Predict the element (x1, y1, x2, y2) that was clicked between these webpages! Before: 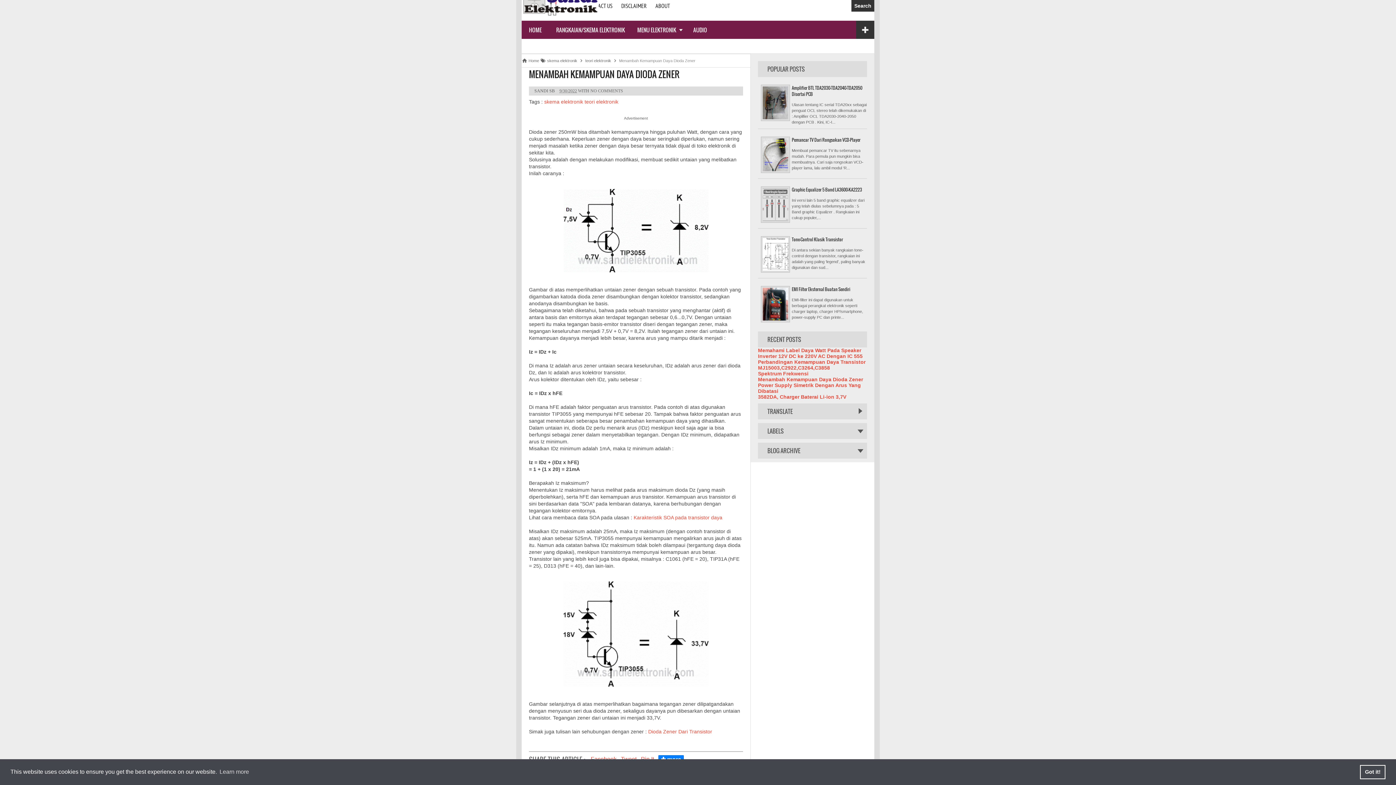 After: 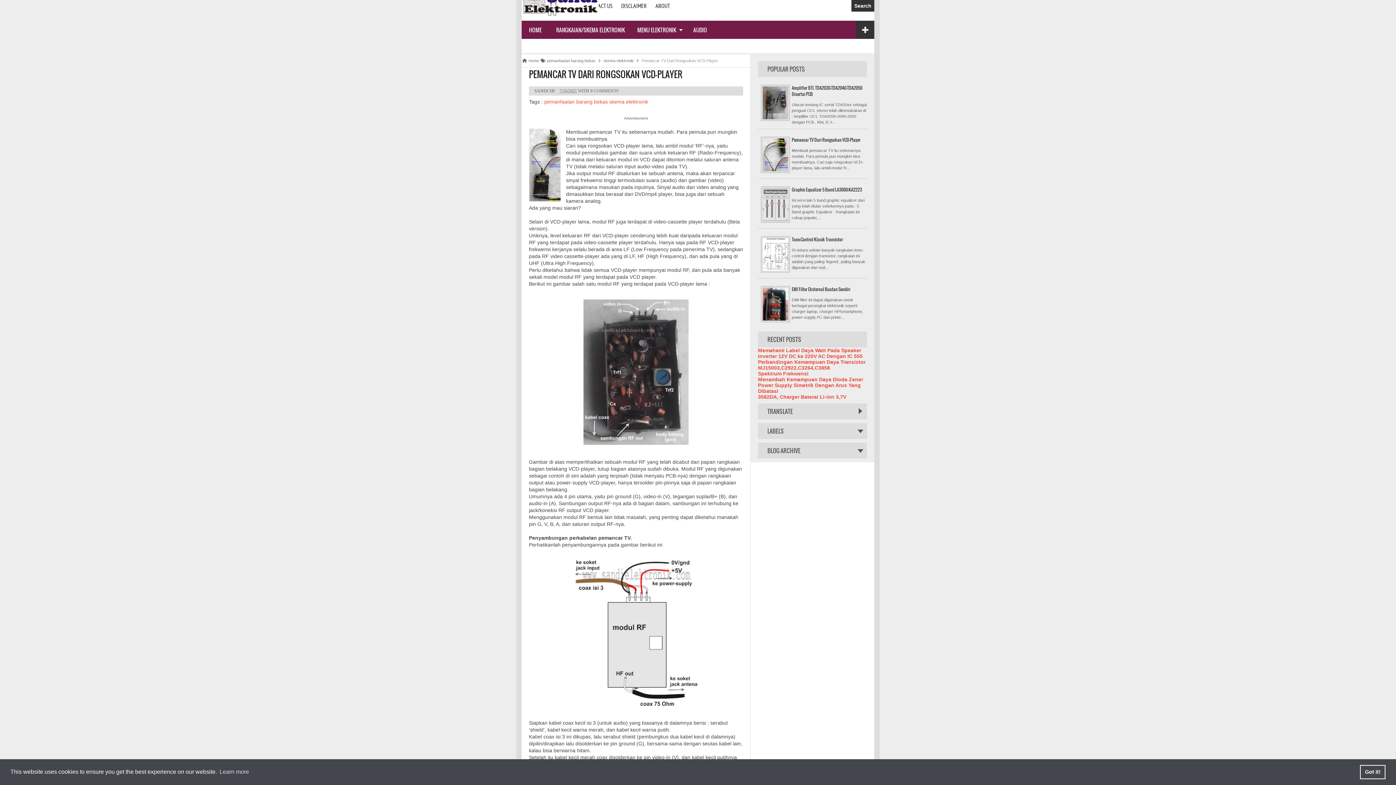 Action: bbox: (758, 136, 867, 142) label: Pemancar TV Dari Rongsokan VCD-Player